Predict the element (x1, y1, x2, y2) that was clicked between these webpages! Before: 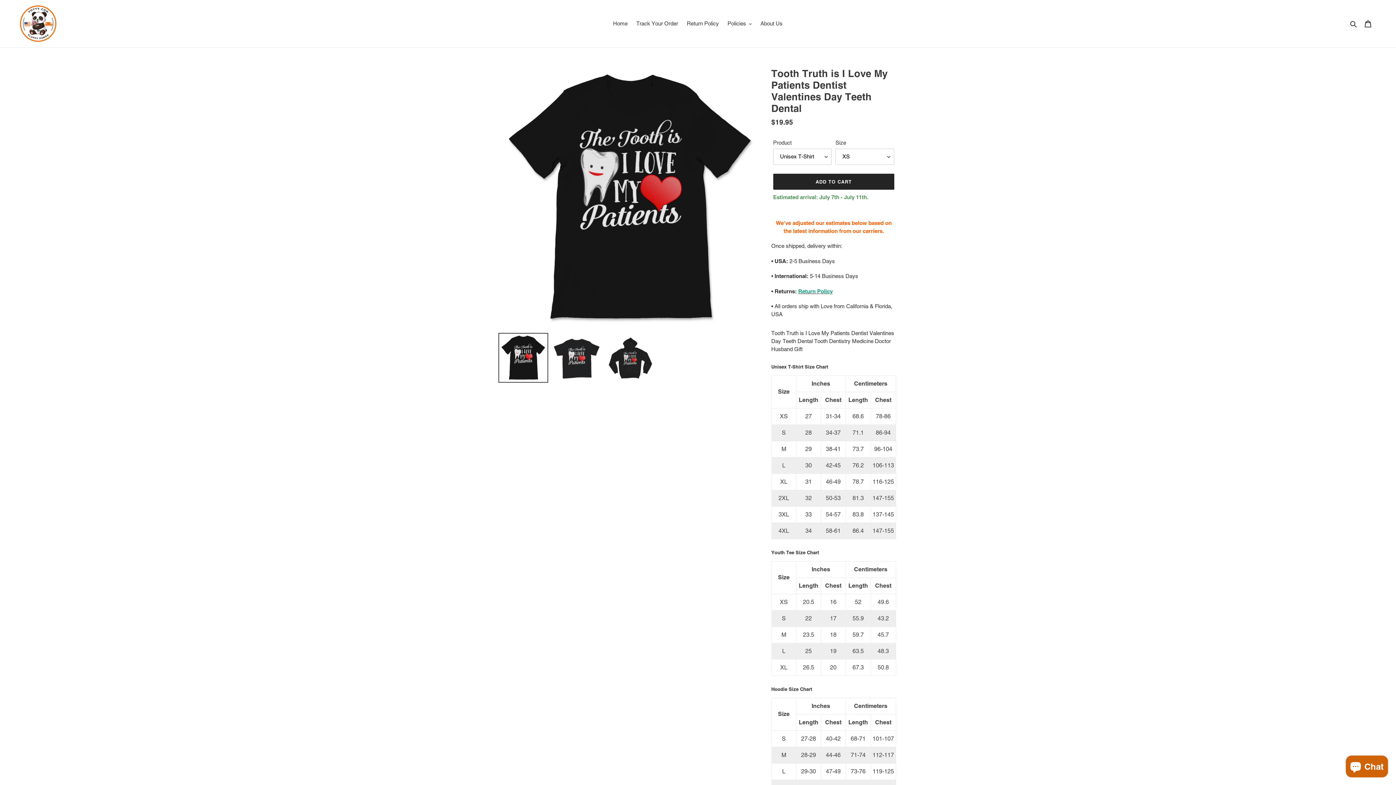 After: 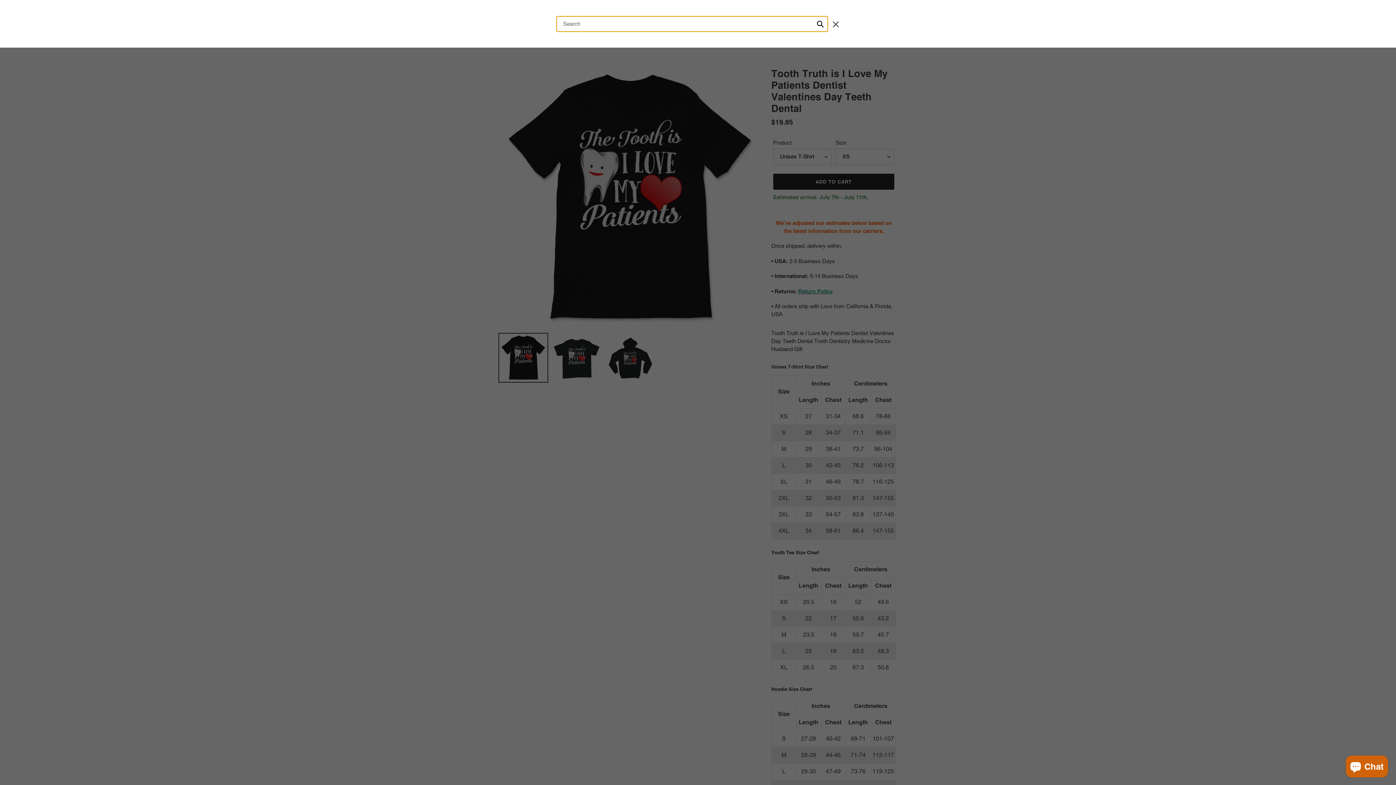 Action: bbox: (1348, 19, 1360, 28) label: Search